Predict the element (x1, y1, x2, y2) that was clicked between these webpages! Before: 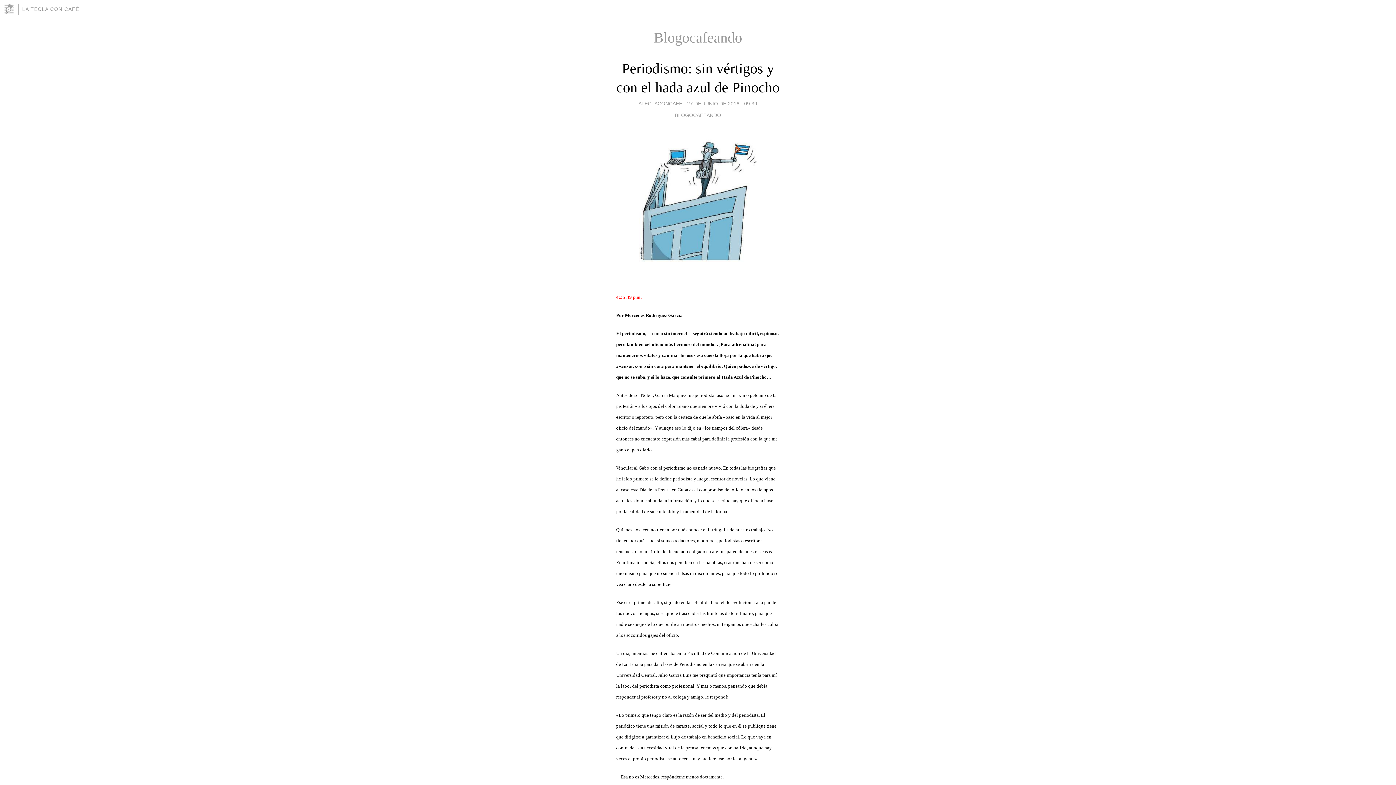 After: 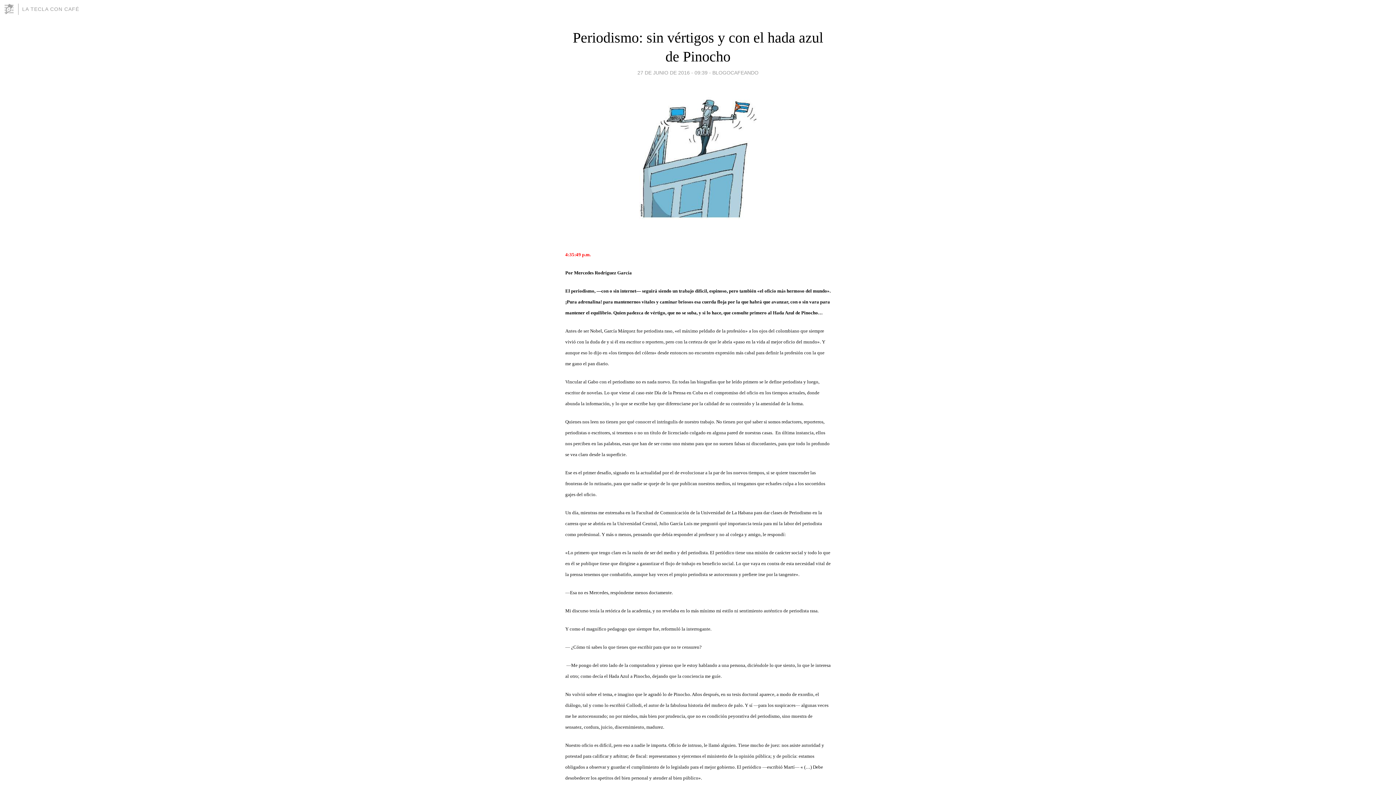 Action: bbox: (687, 98, 757, 108) label: 27 DE JUNIO DE 2016 - 09:39